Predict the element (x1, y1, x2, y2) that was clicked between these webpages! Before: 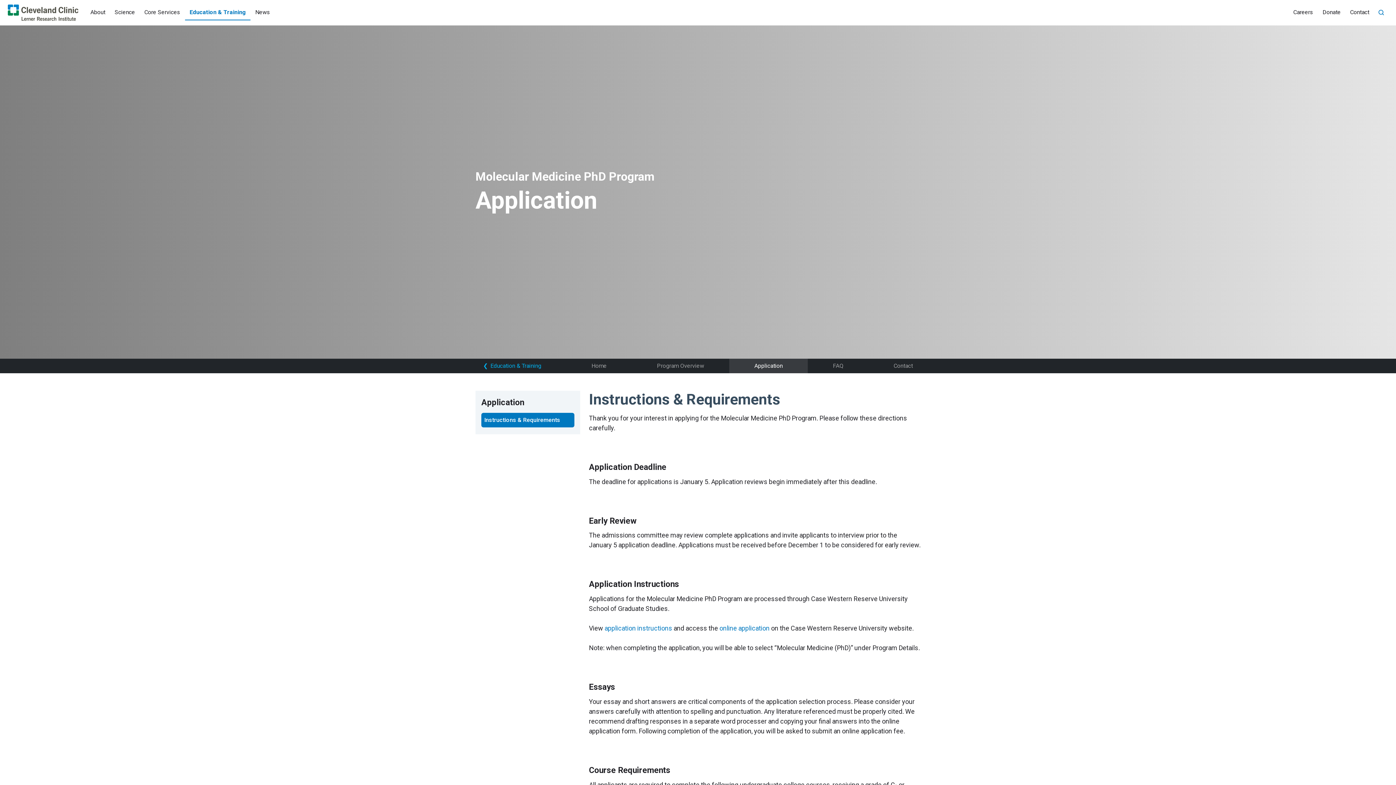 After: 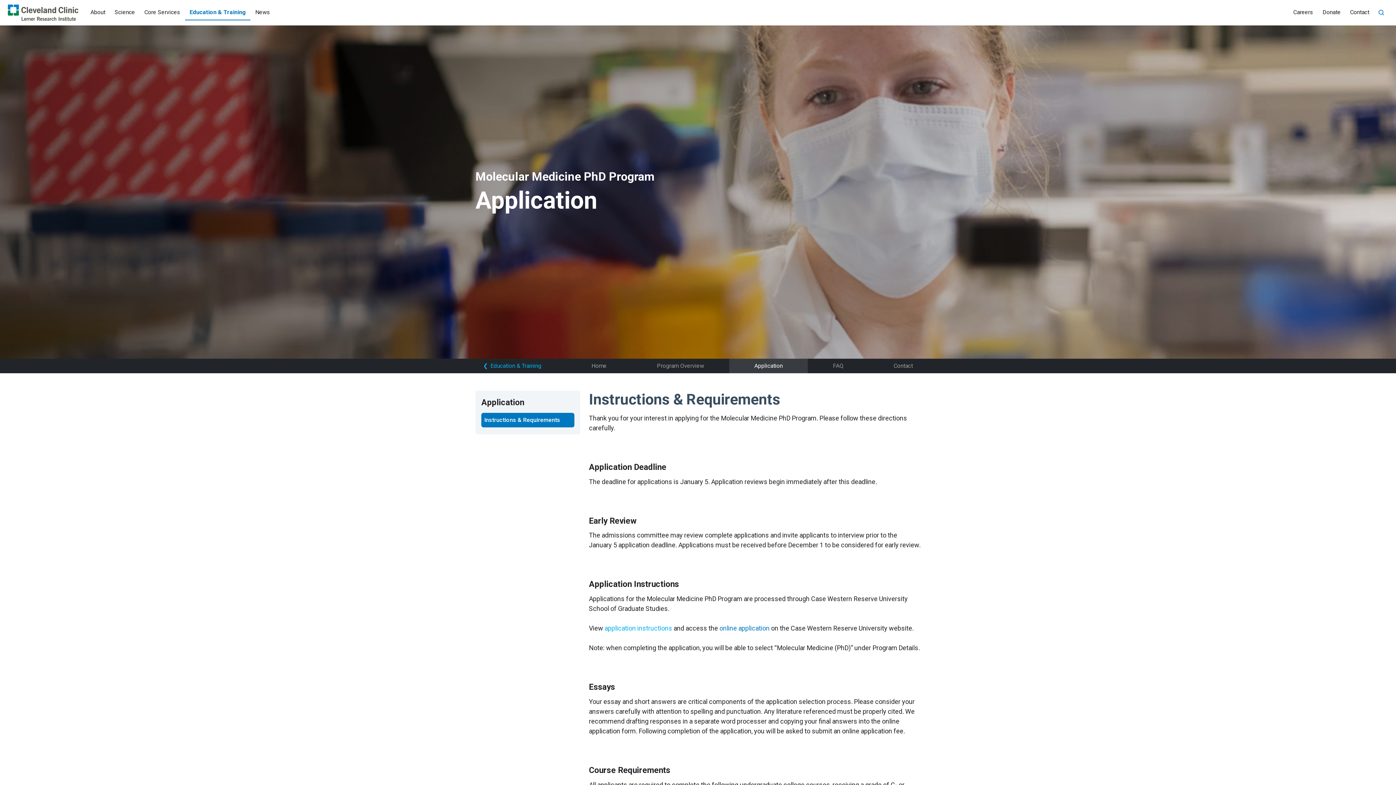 Action: bbox: (604, 624, 672, 632) label: application instructions